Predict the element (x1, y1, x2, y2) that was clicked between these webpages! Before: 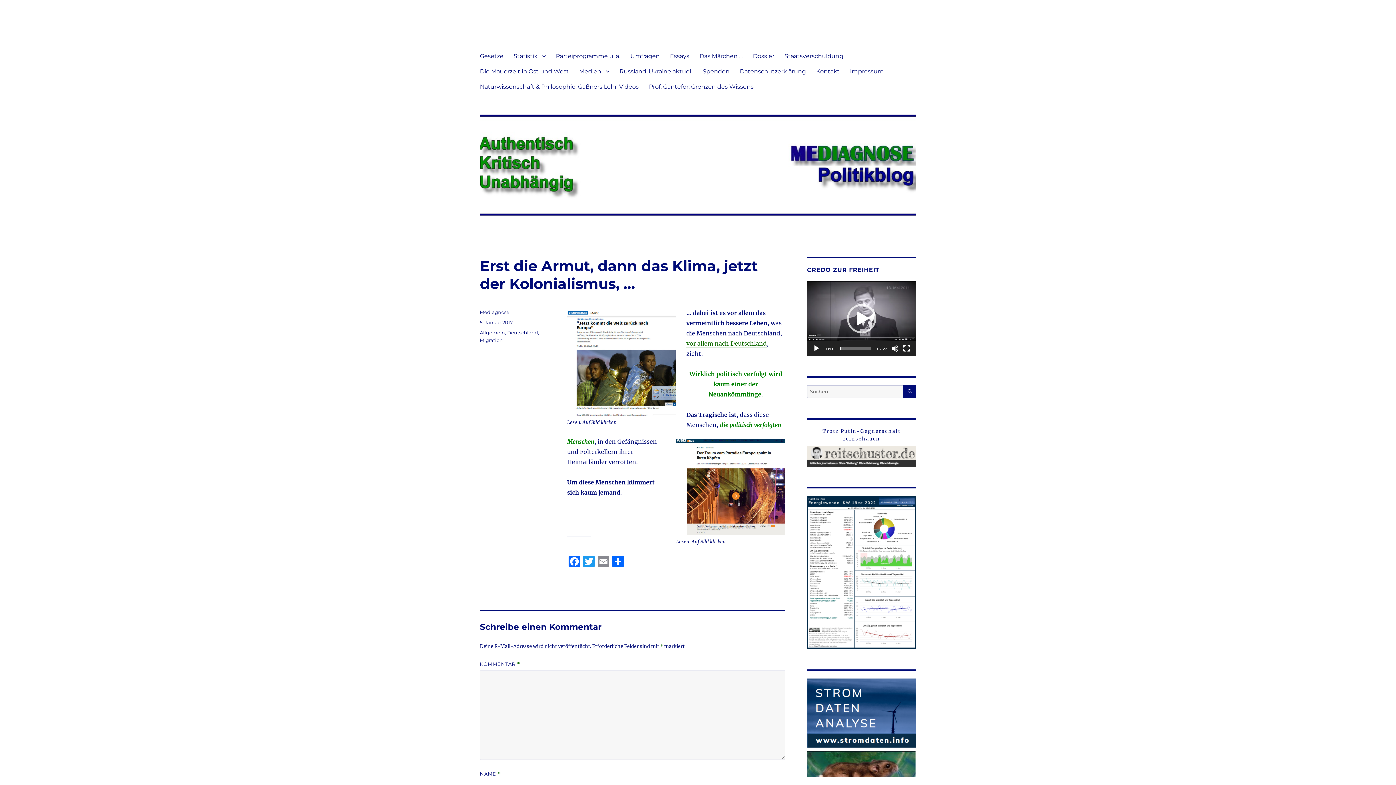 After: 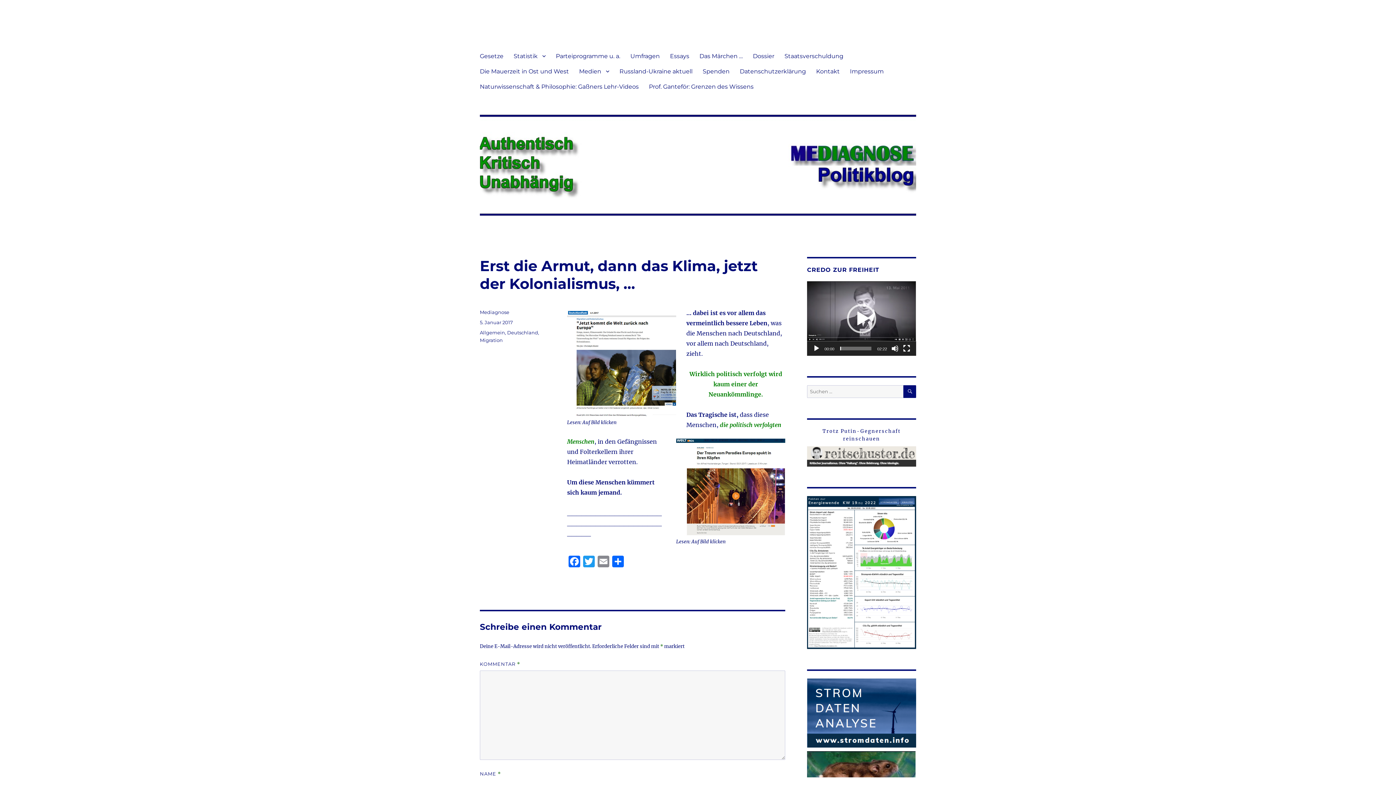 Action: label: vor allem nach Deutschland bbox: (686, 340, 766, 347)